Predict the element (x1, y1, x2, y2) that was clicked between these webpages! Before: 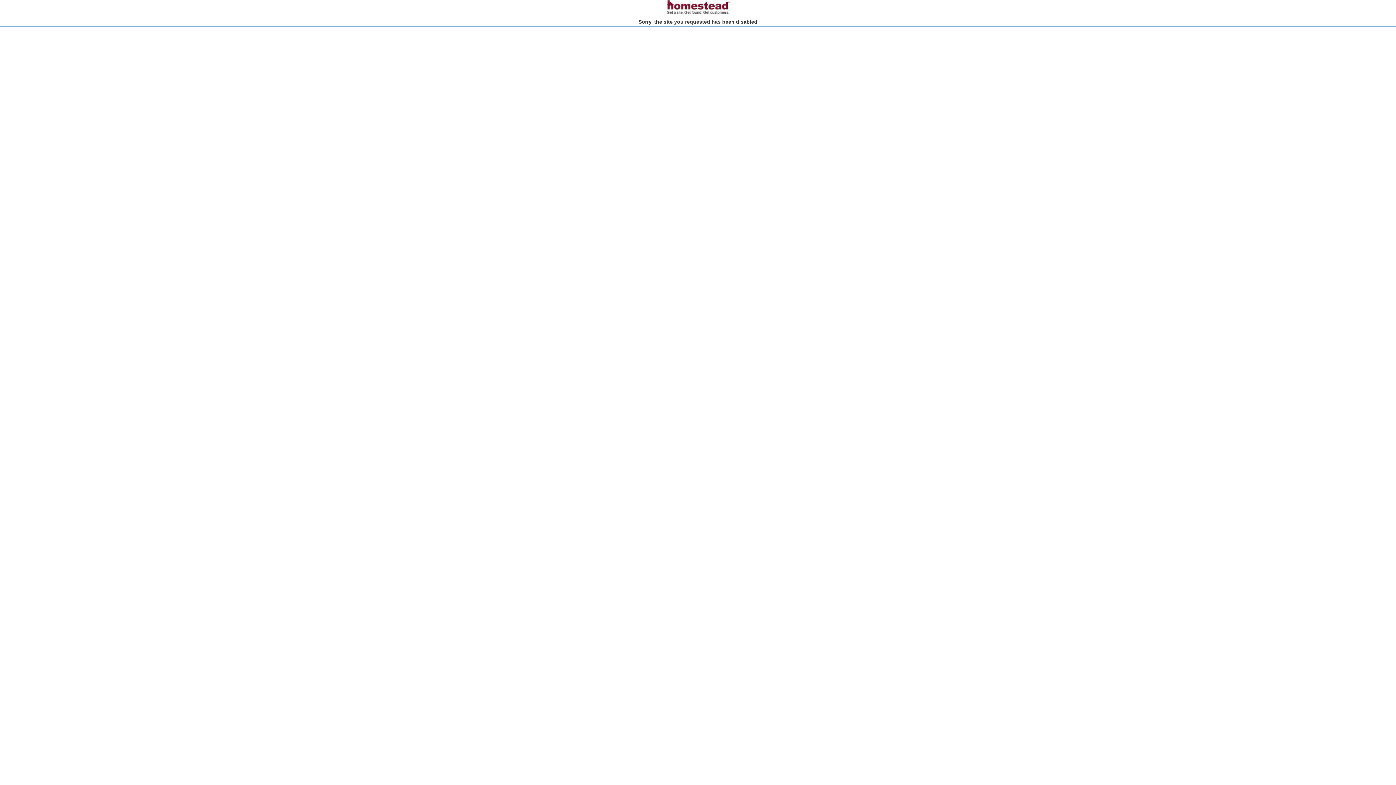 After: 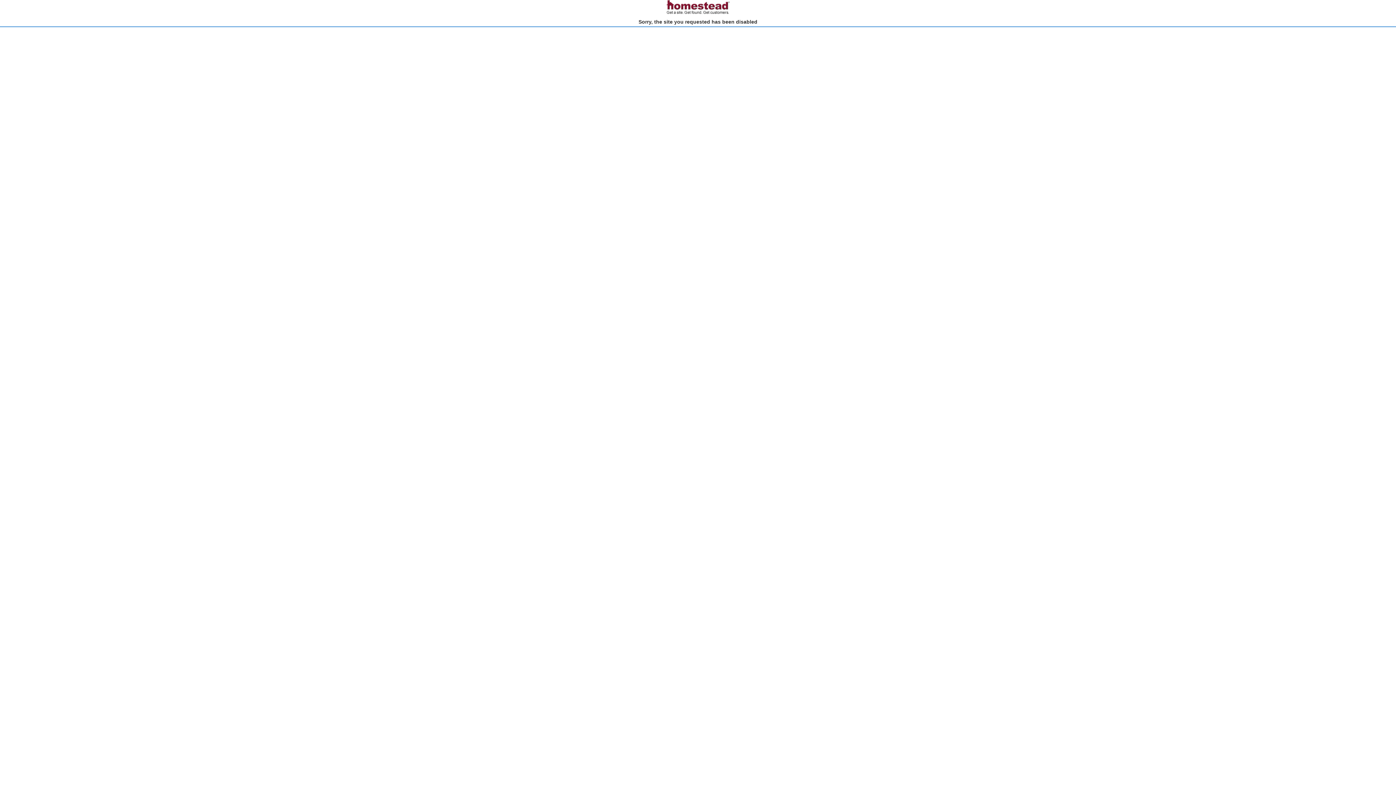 Action: bbox: (666, 10, 730, 15)